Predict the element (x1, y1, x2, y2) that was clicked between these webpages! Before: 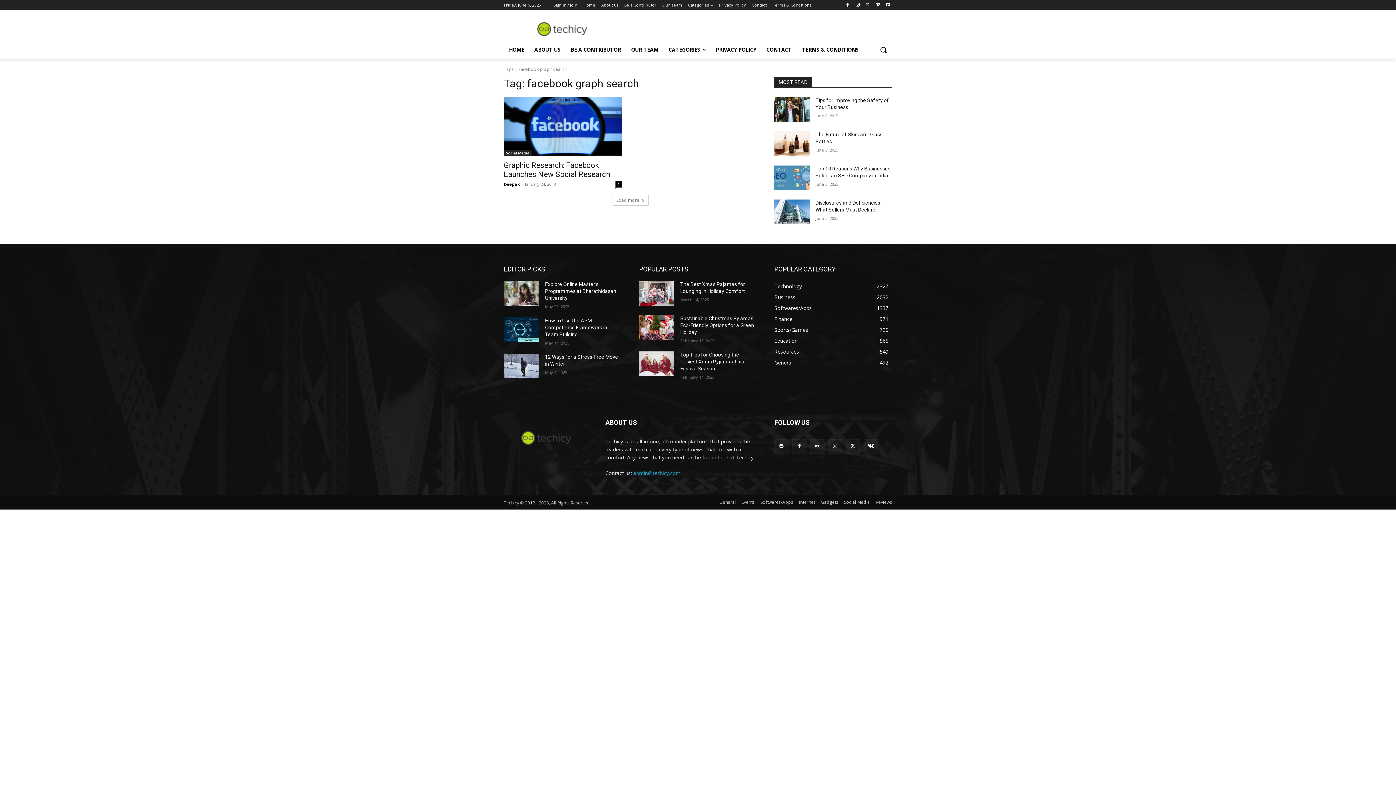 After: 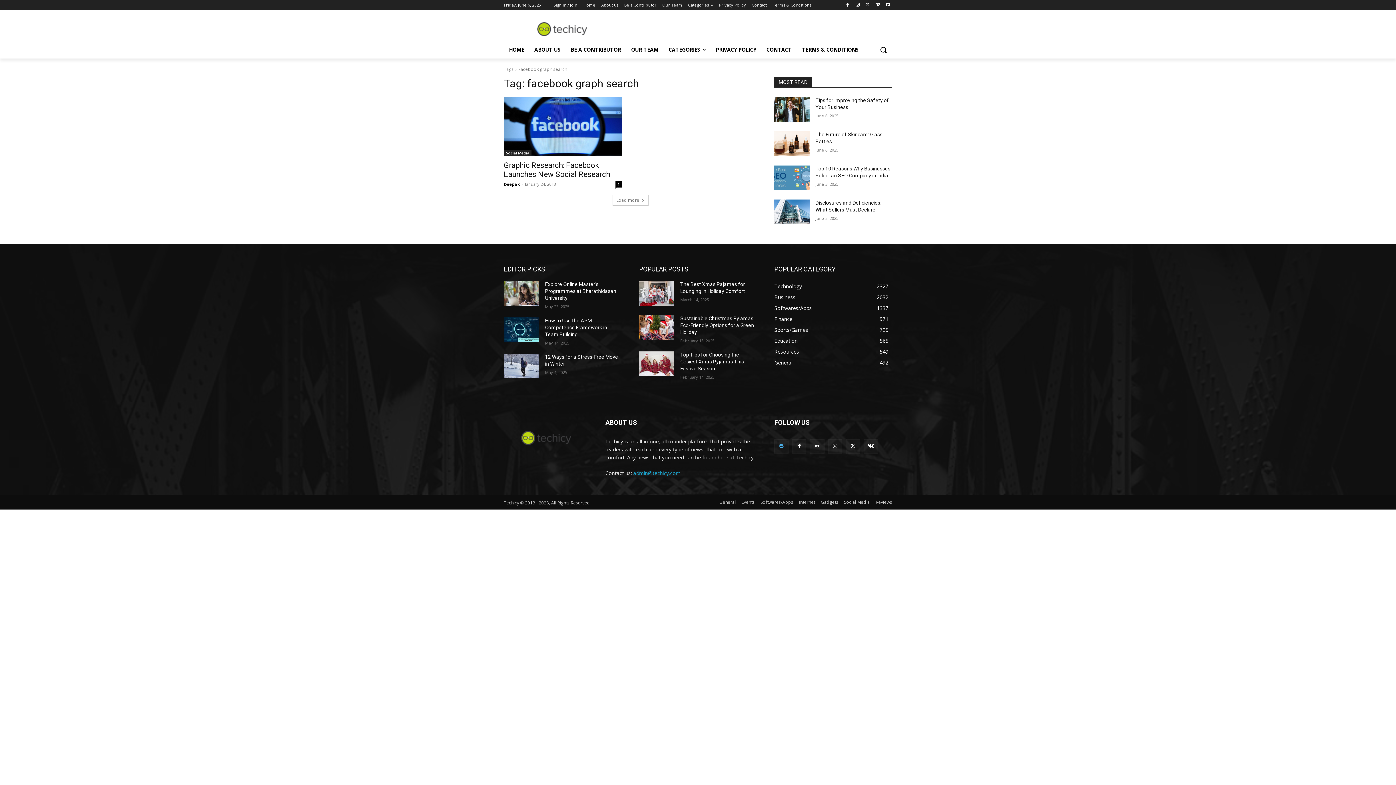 Action: bbox: (774, 439, 788, 453)